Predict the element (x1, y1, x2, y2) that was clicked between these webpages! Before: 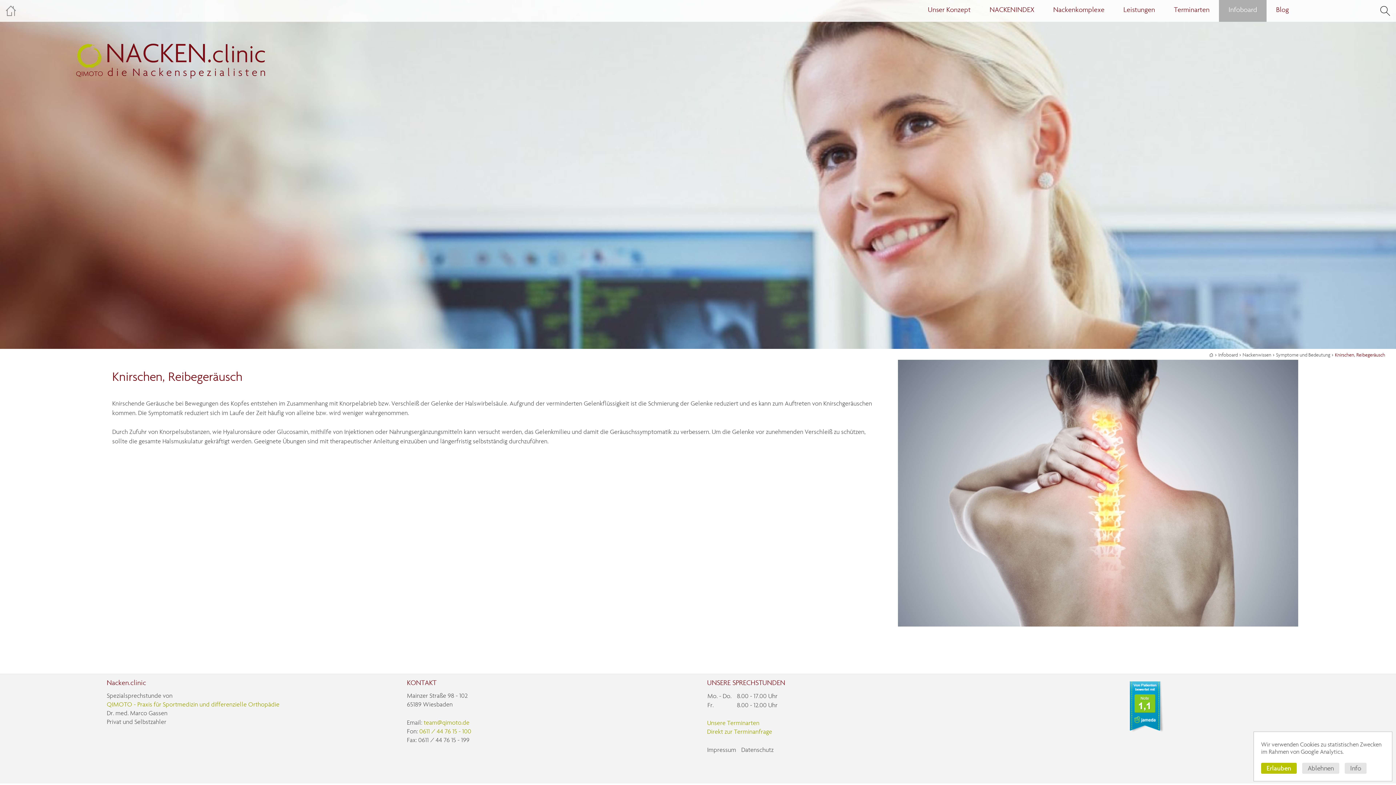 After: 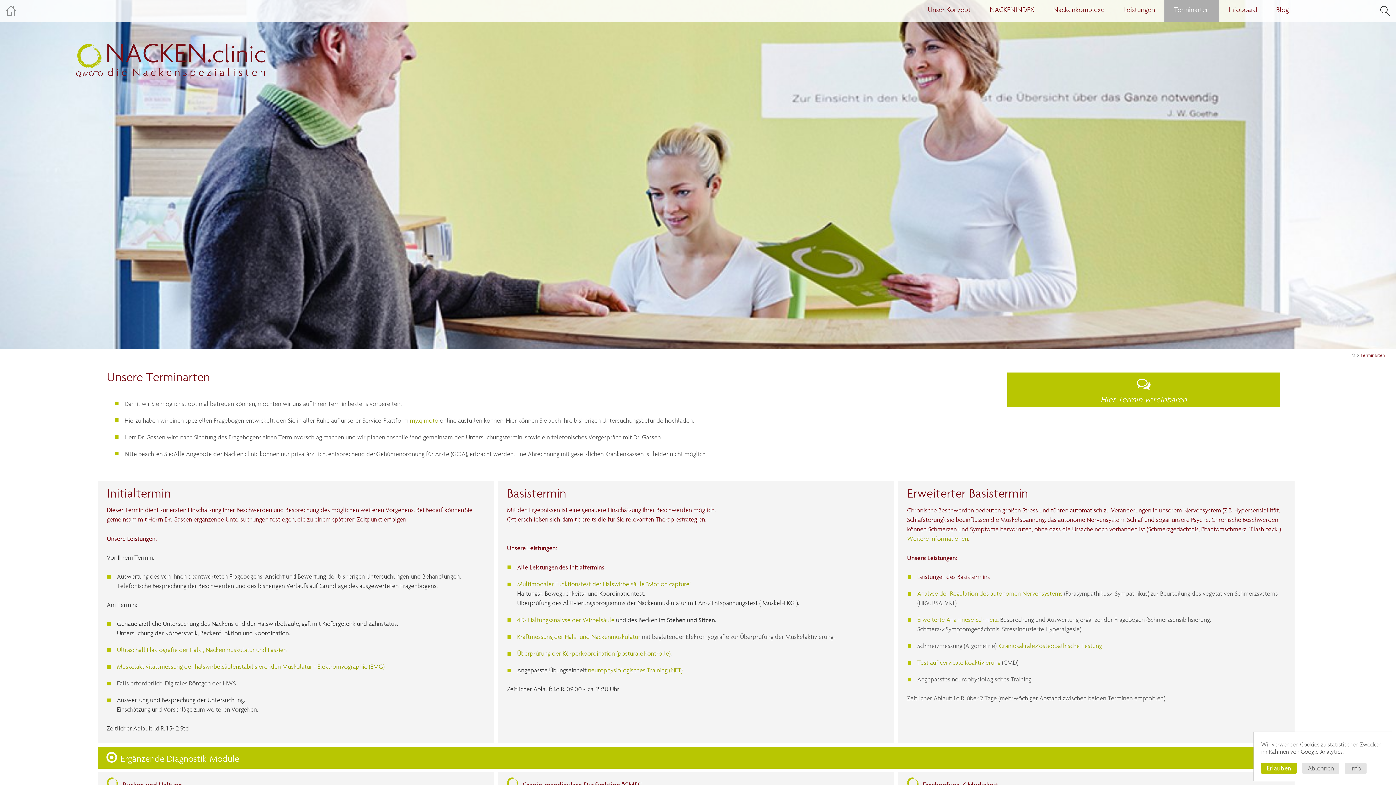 Action: label: Unsere Terminarten bbox: (707, 719, 759, 727)